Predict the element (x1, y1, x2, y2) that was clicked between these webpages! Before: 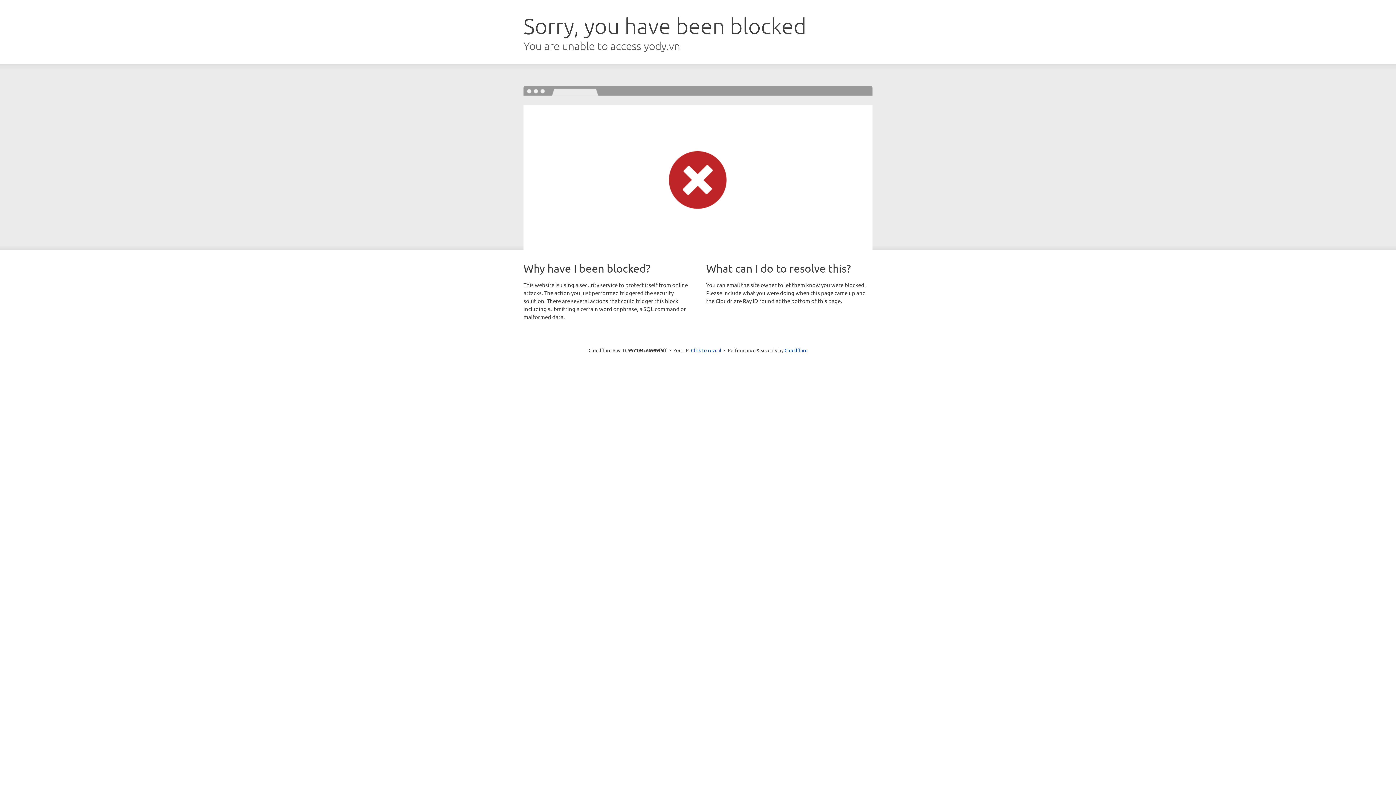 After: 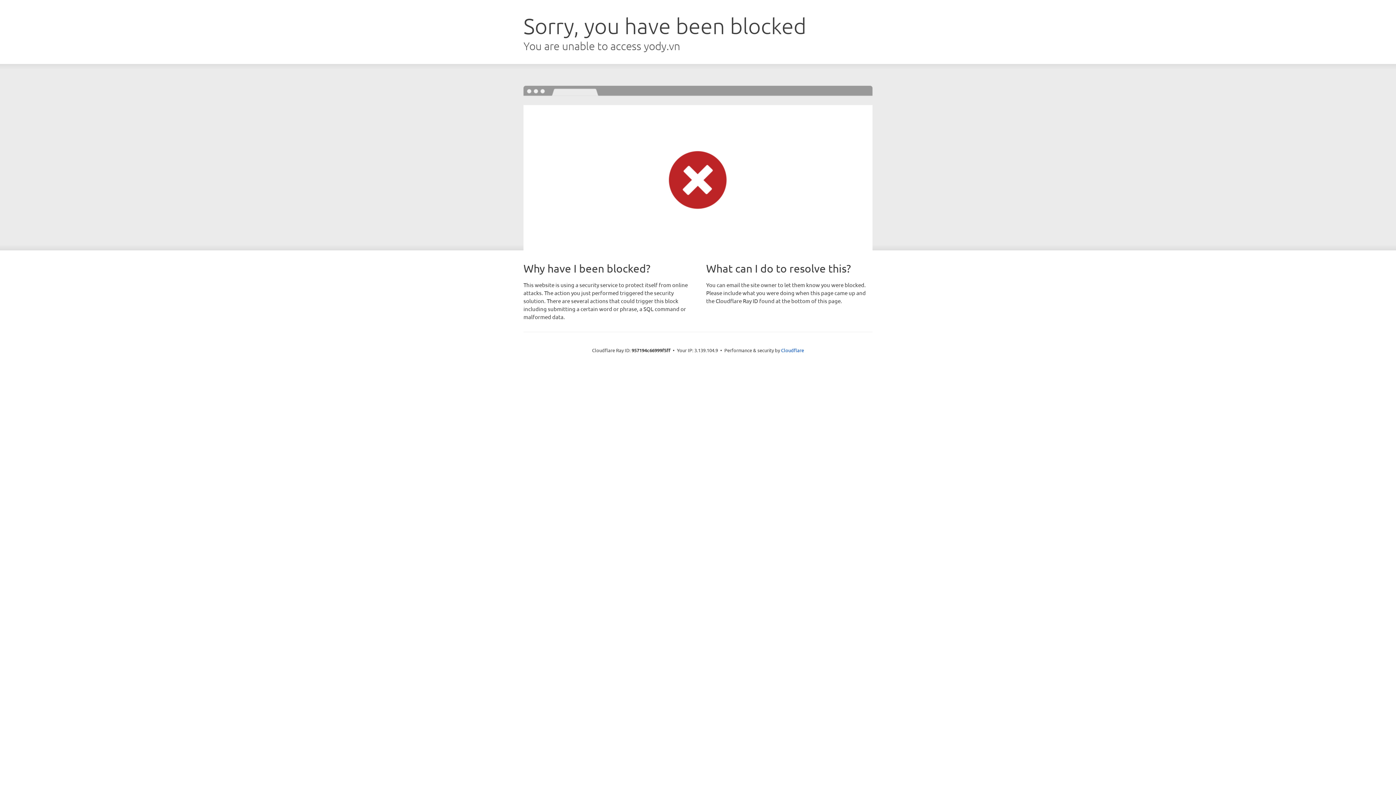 Action: bbox: (691, 346, 721, 353) label: Click to reveal